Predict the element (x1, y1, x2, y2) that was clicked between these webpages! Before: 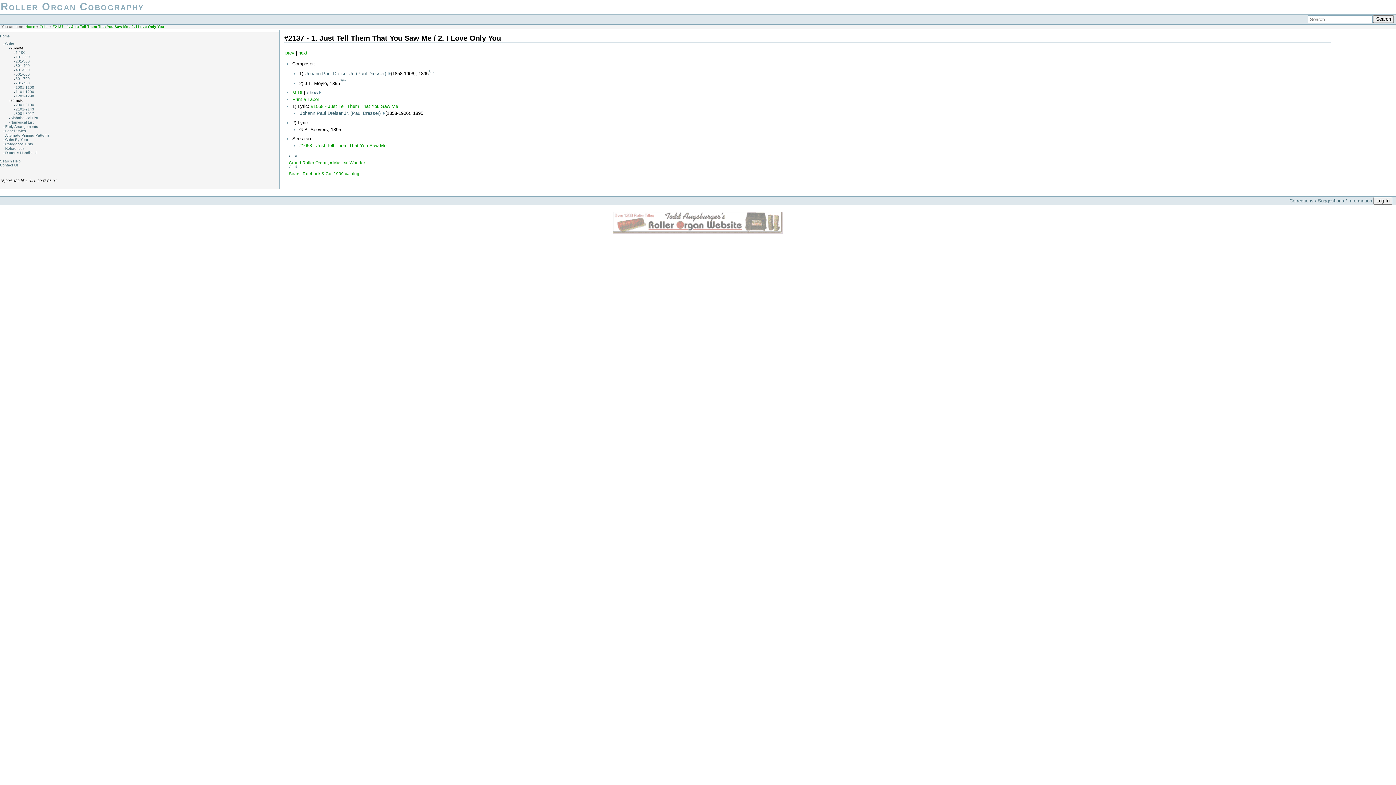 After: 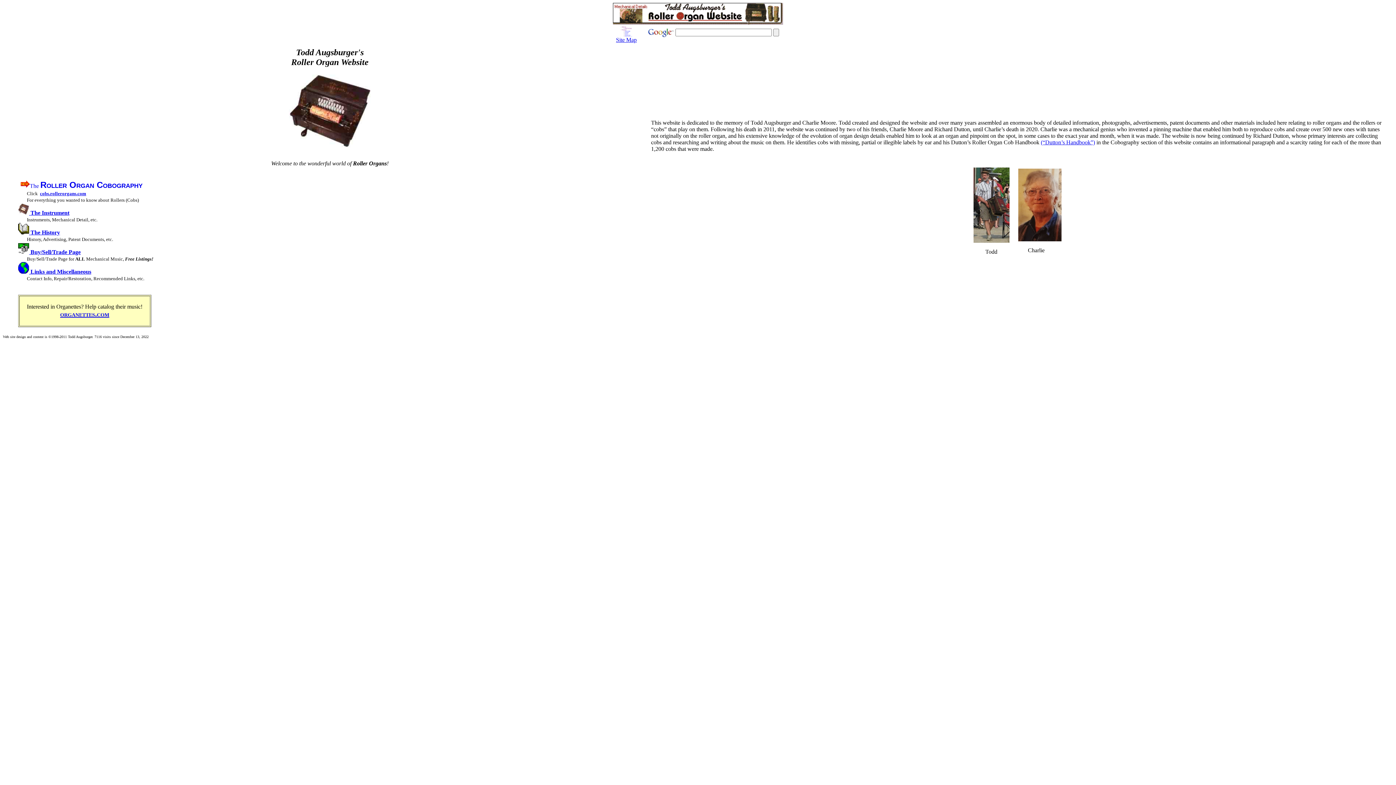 Action: bbox: (613, 229, 783, 235)